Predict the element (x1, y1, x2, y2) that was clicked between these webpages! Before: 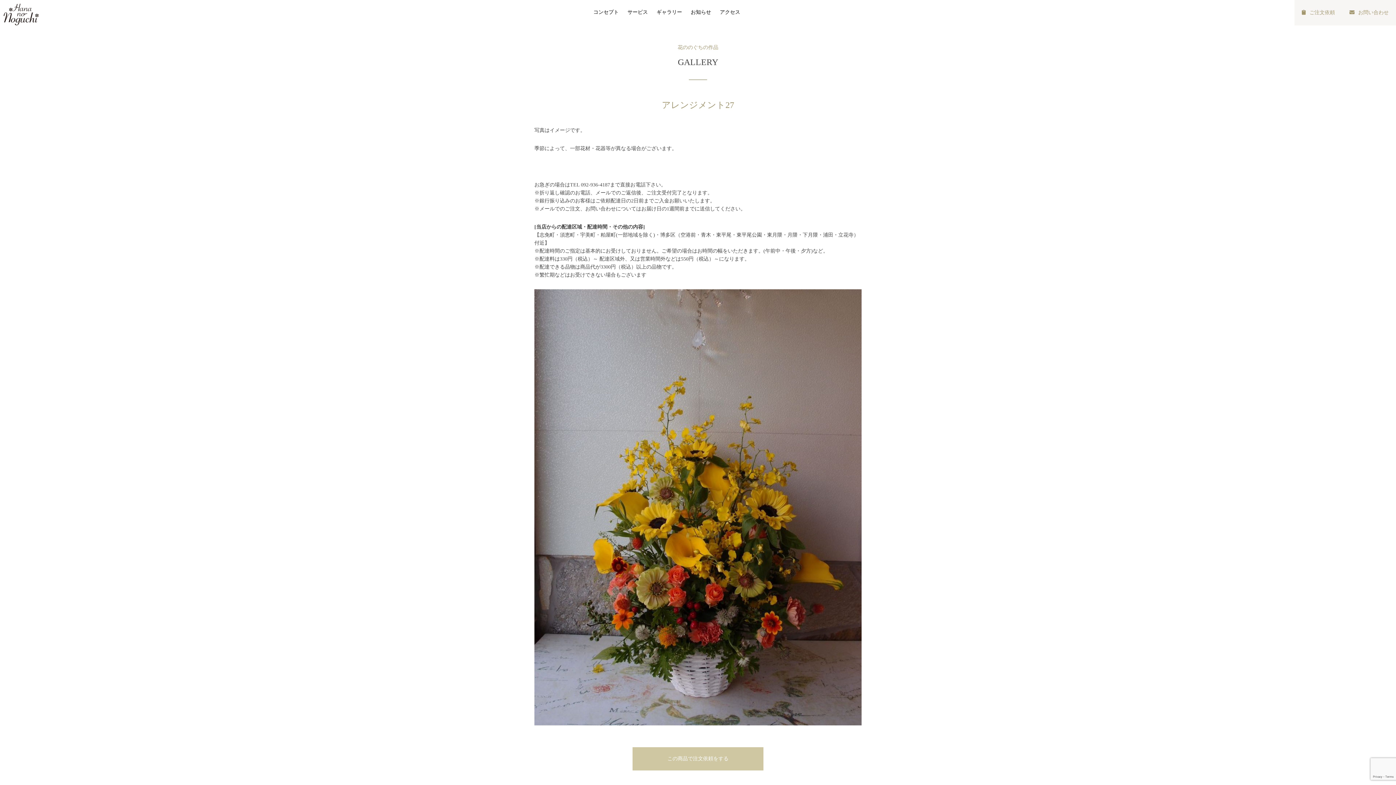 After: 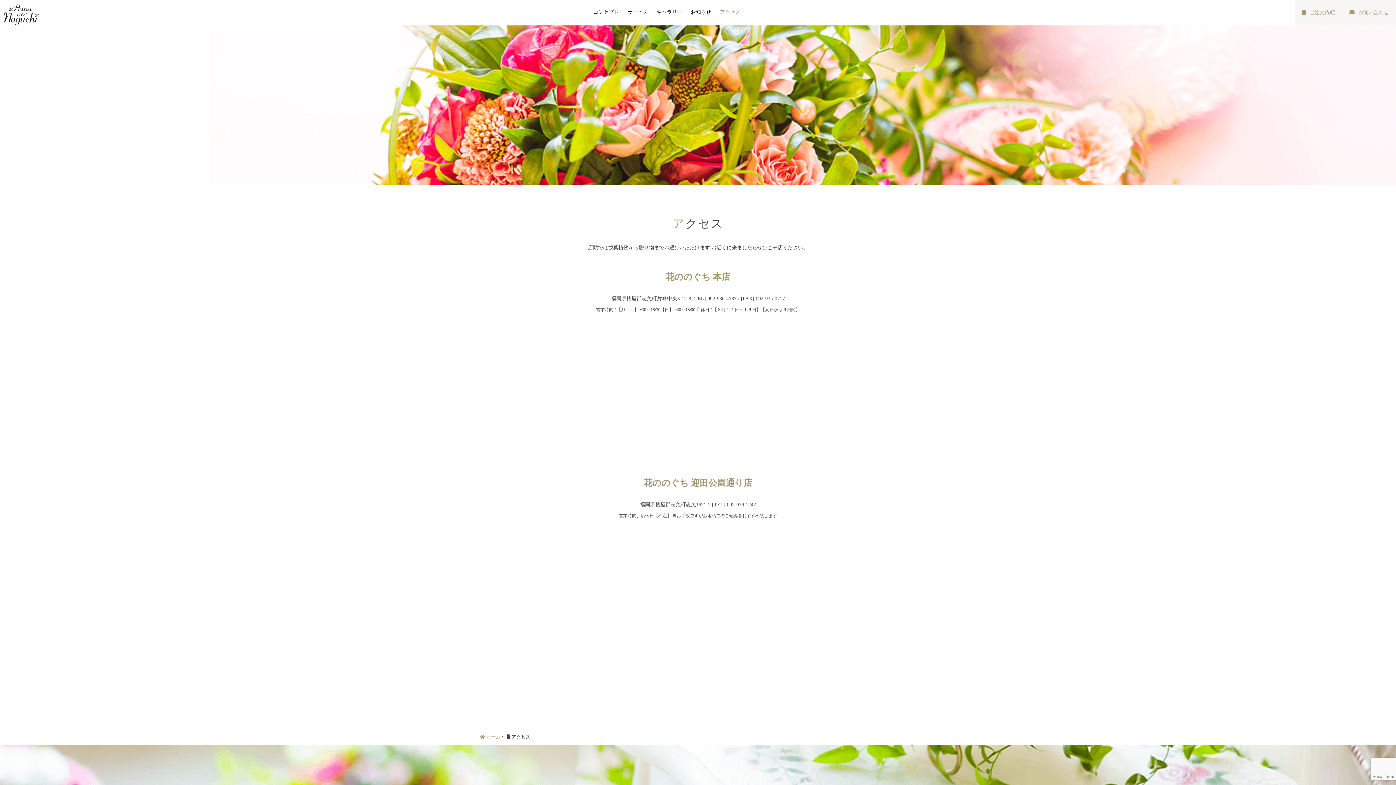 Action: bbox: (715, 0, 744, 24) label: アクセス